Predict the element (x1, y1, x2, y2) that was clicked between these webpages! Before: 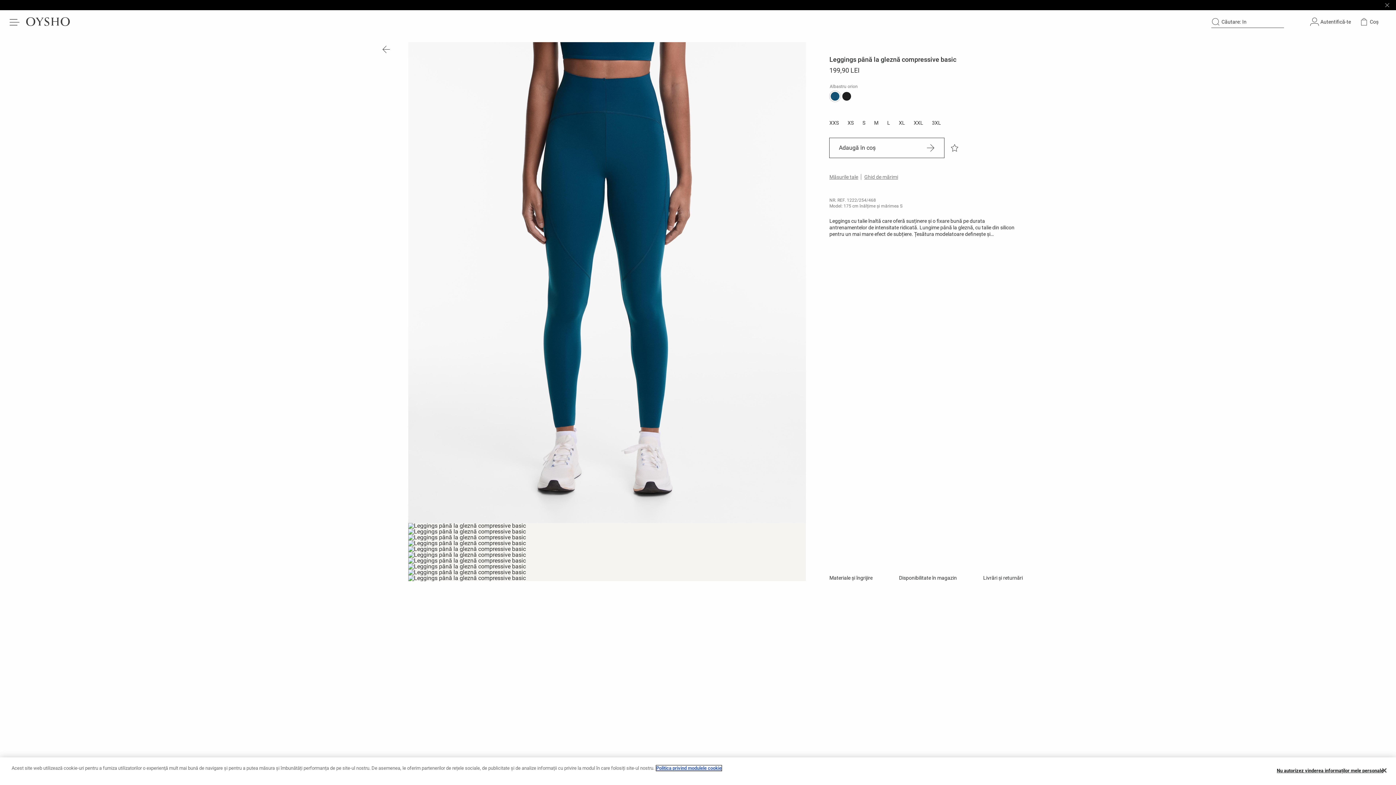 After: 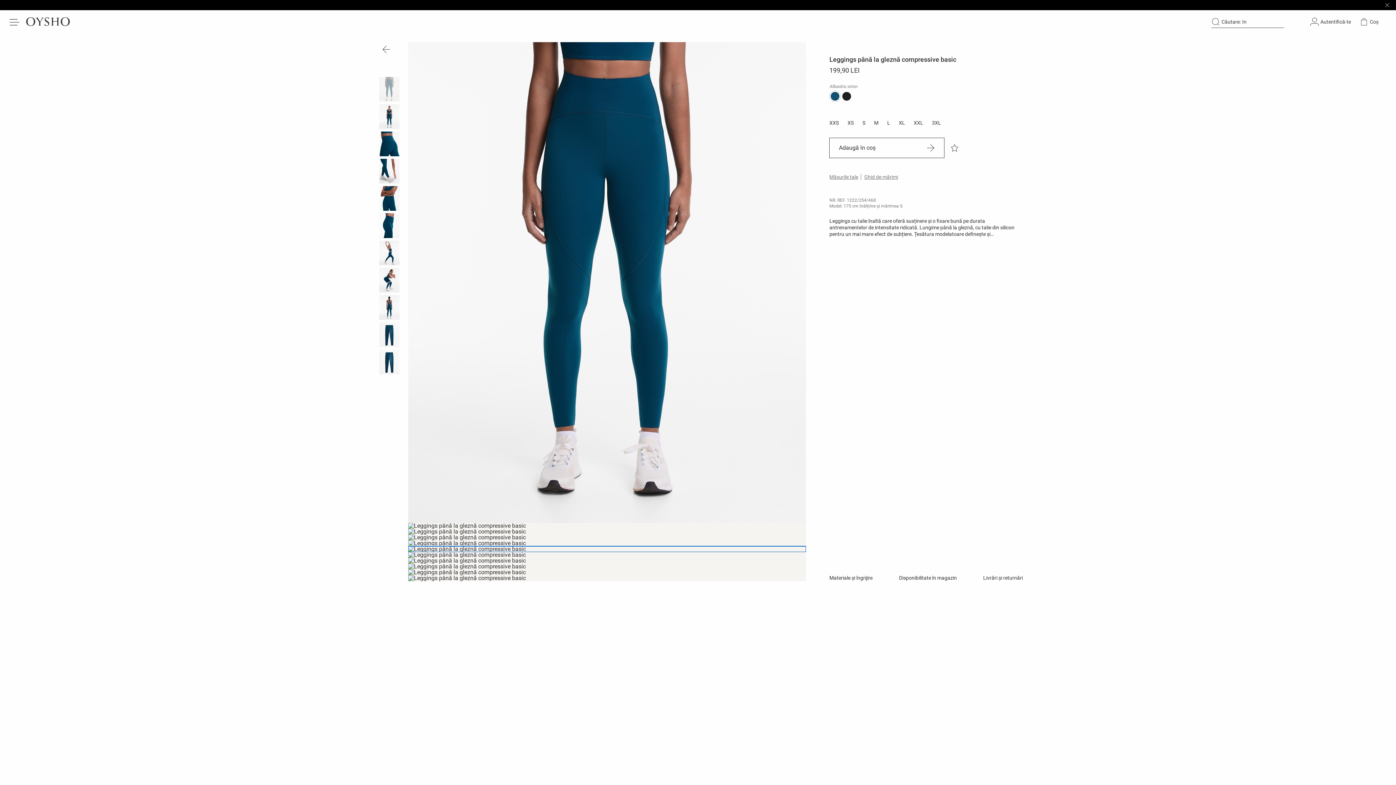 Action: label: image detail bbox: (408, 546, 806, 552)